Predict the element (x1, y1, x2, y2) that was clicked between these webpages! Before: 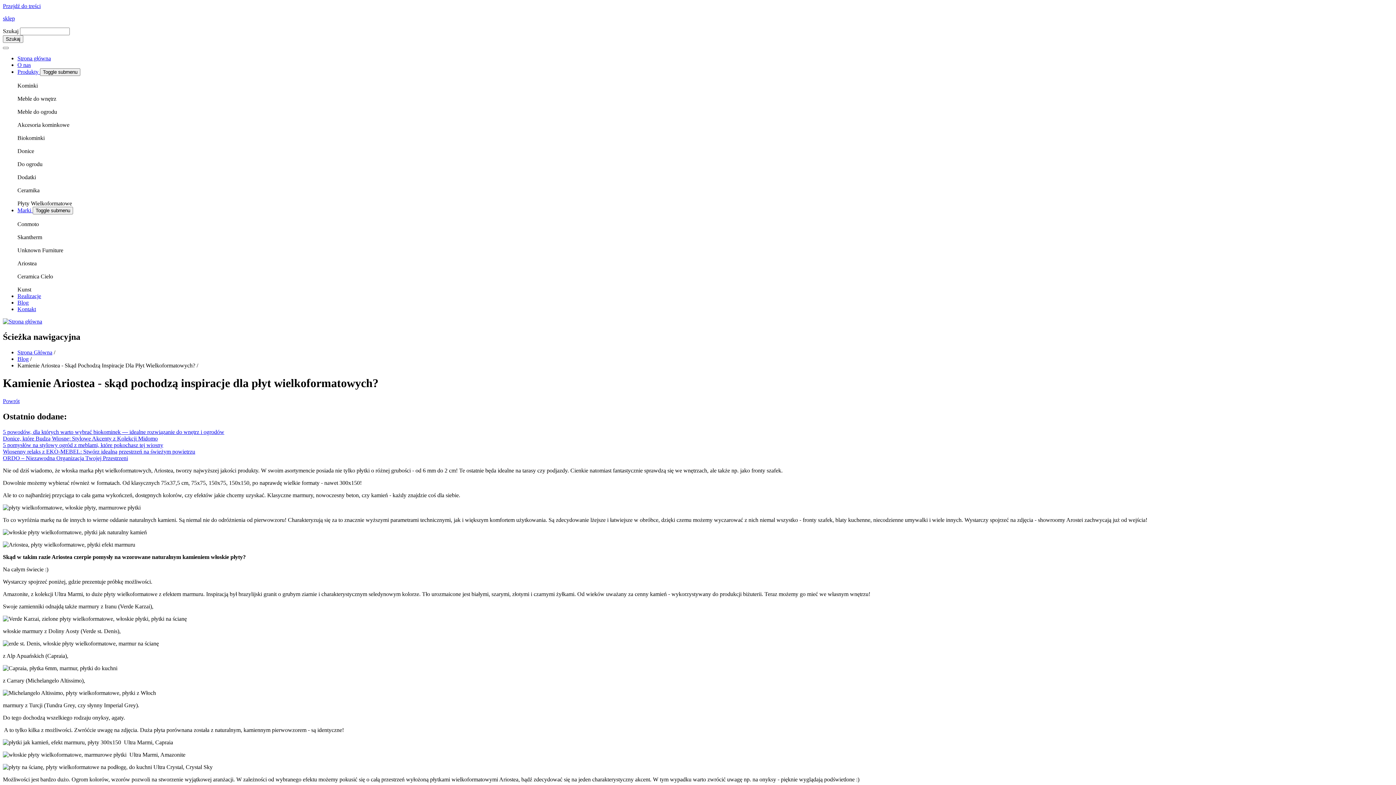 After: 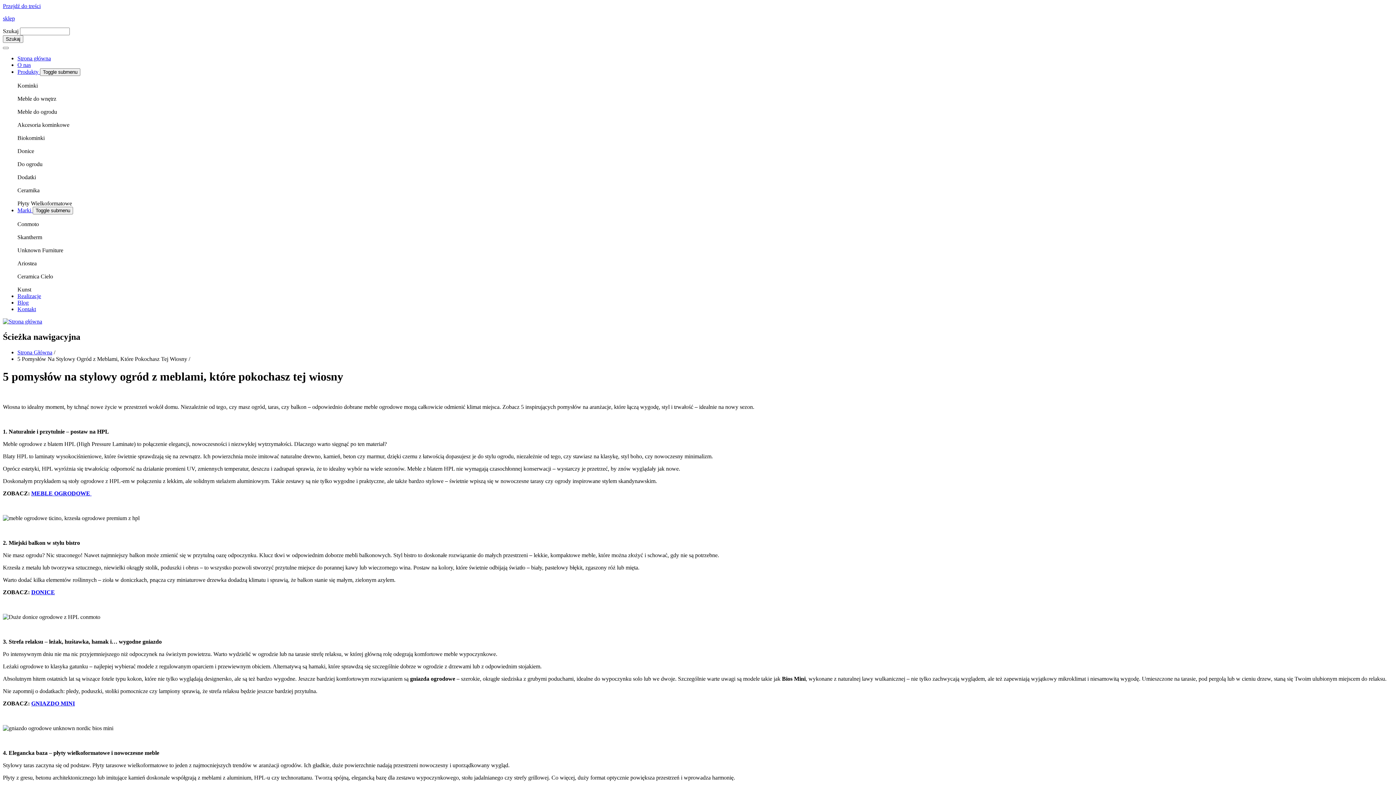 Action: bbox: (2, 442, 163, 448) label: 5 pomysłów na stylowy ogród z meblami, które pokochasz tej wiosny